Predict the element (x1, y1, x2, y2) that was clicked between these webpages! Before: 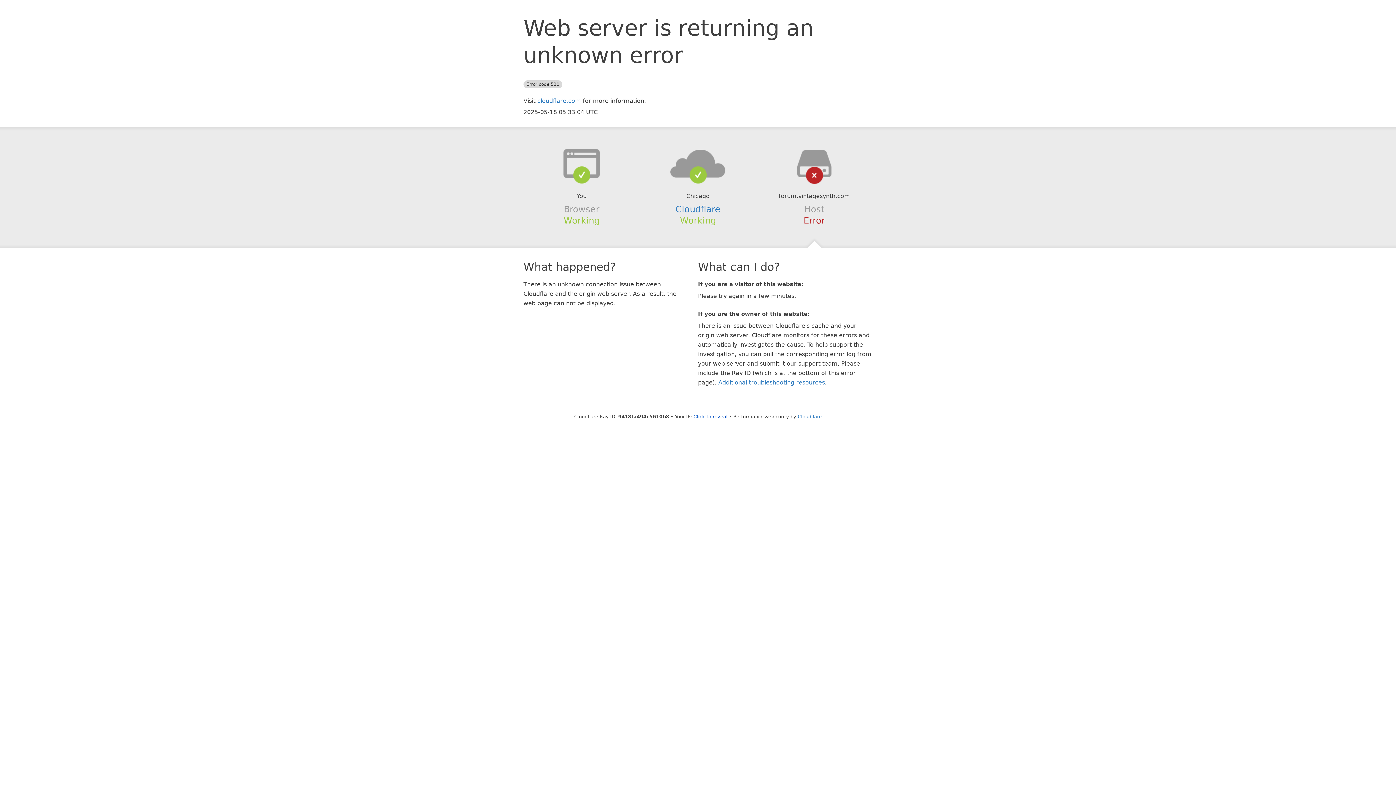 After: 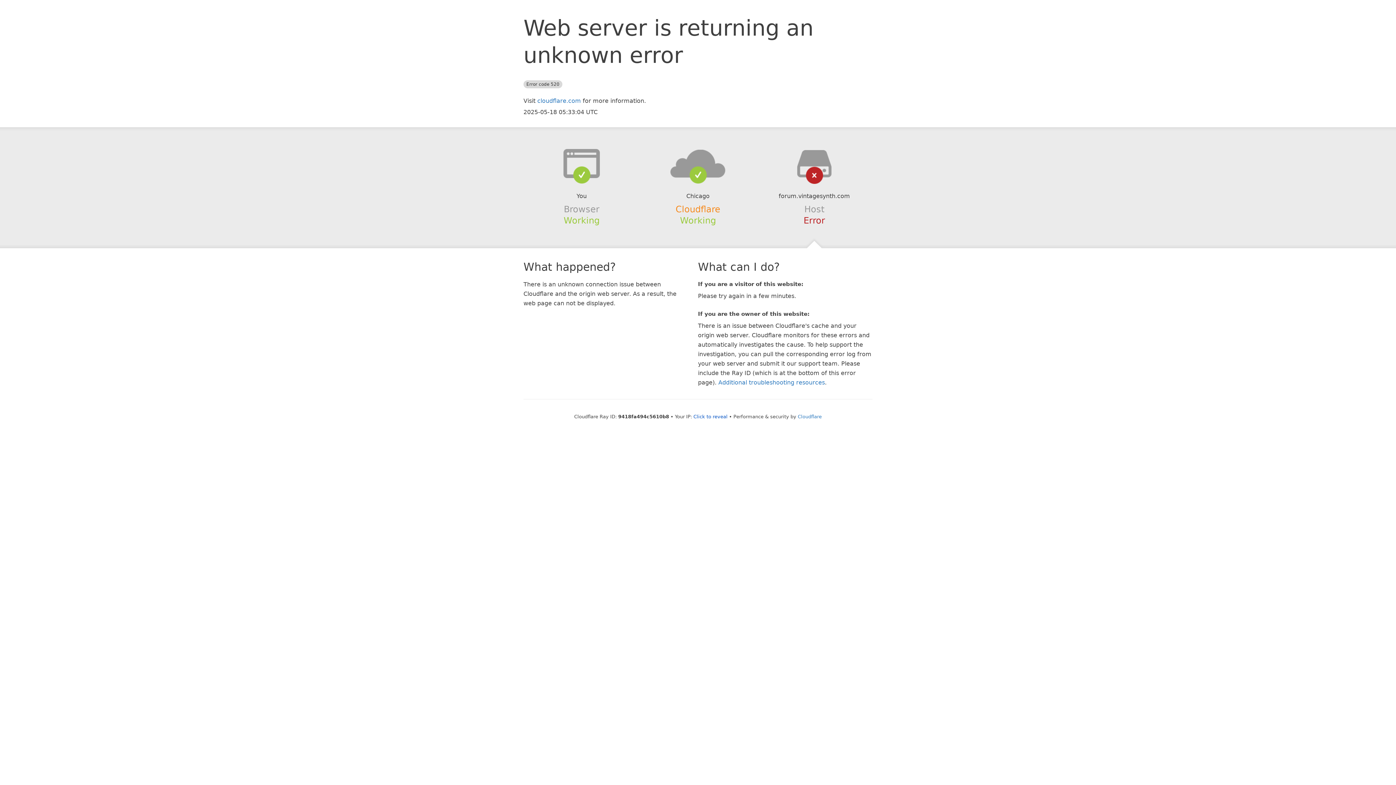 Action: label: Cloudflare bbox: (675, 204, 720, 214)